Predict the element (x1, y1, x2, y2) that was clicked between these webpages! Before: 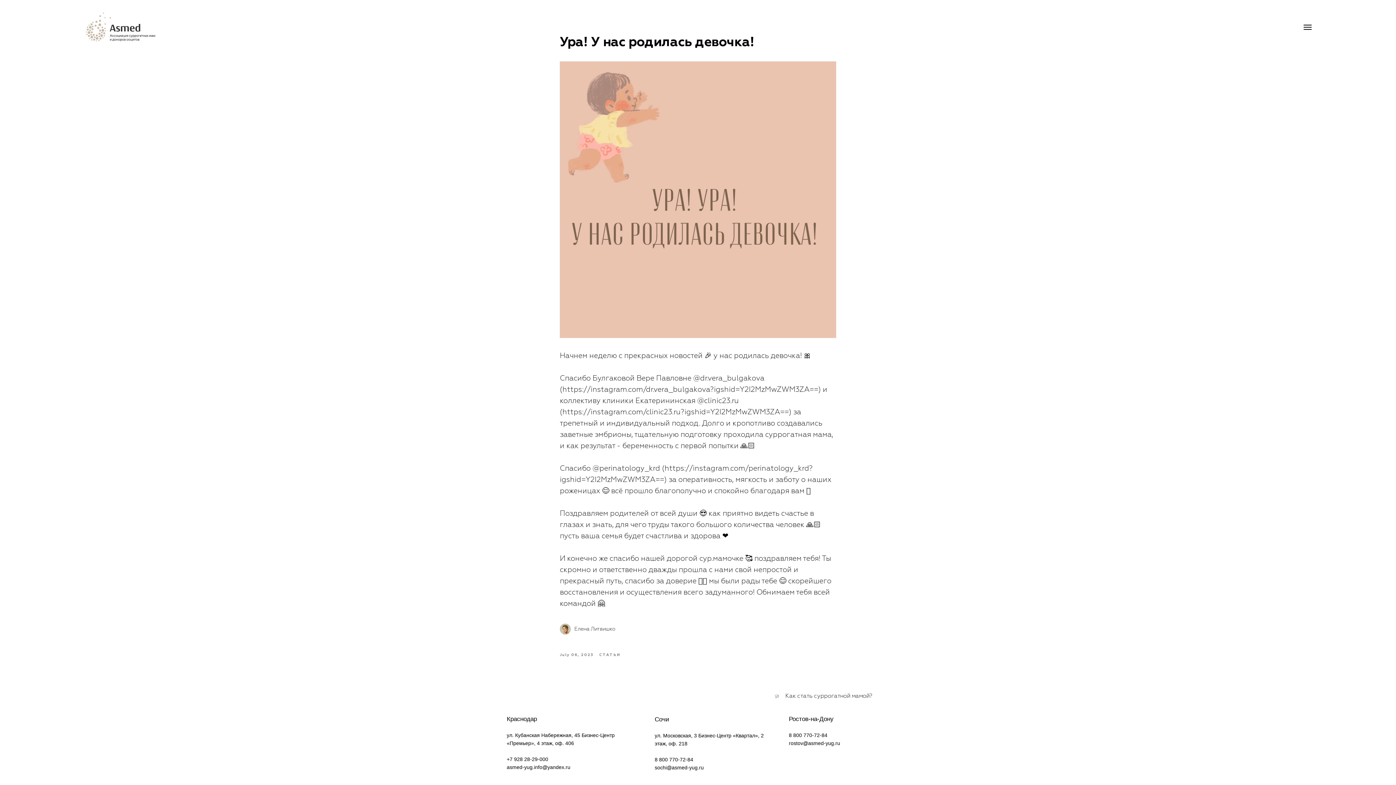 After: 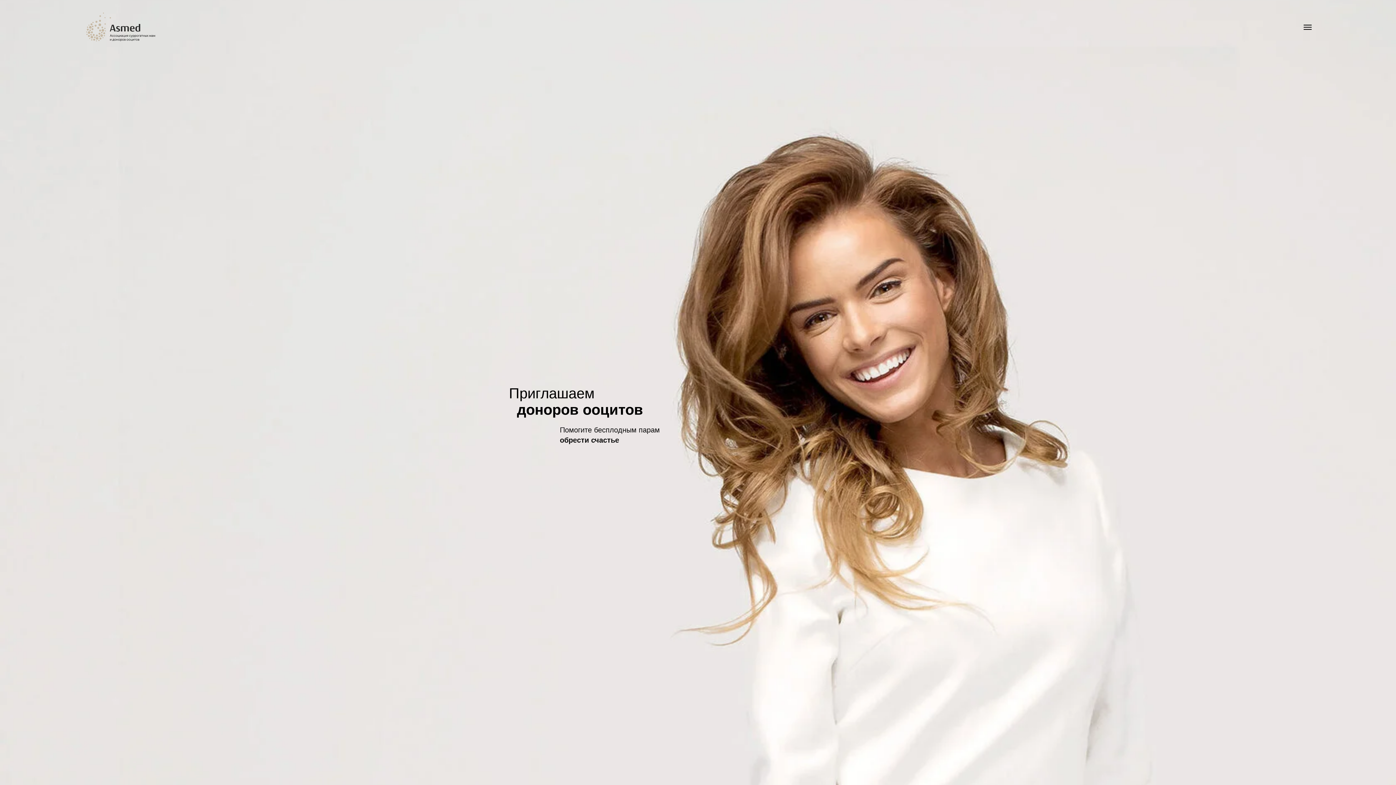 Action: bbox: (599, 651, 620, 657) label: СТАТЬИ